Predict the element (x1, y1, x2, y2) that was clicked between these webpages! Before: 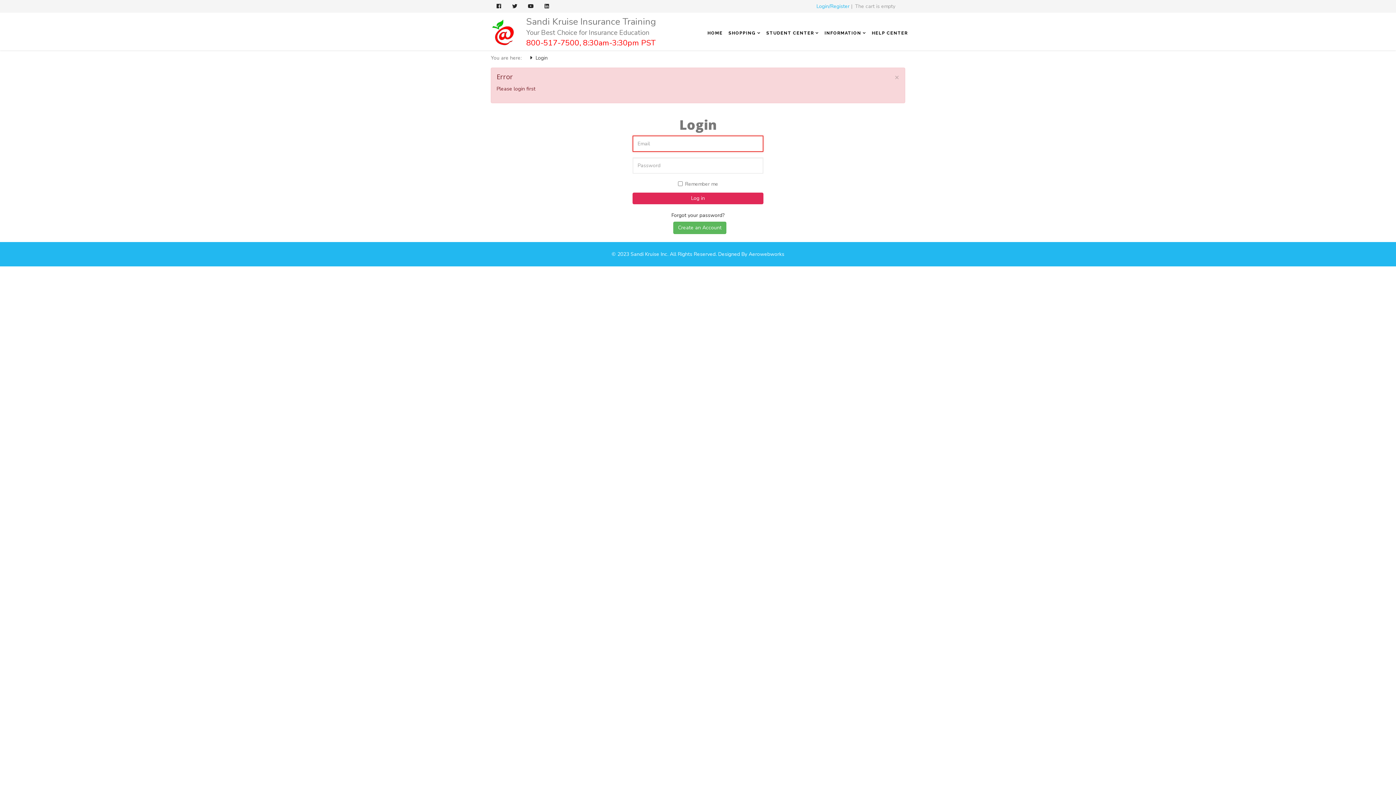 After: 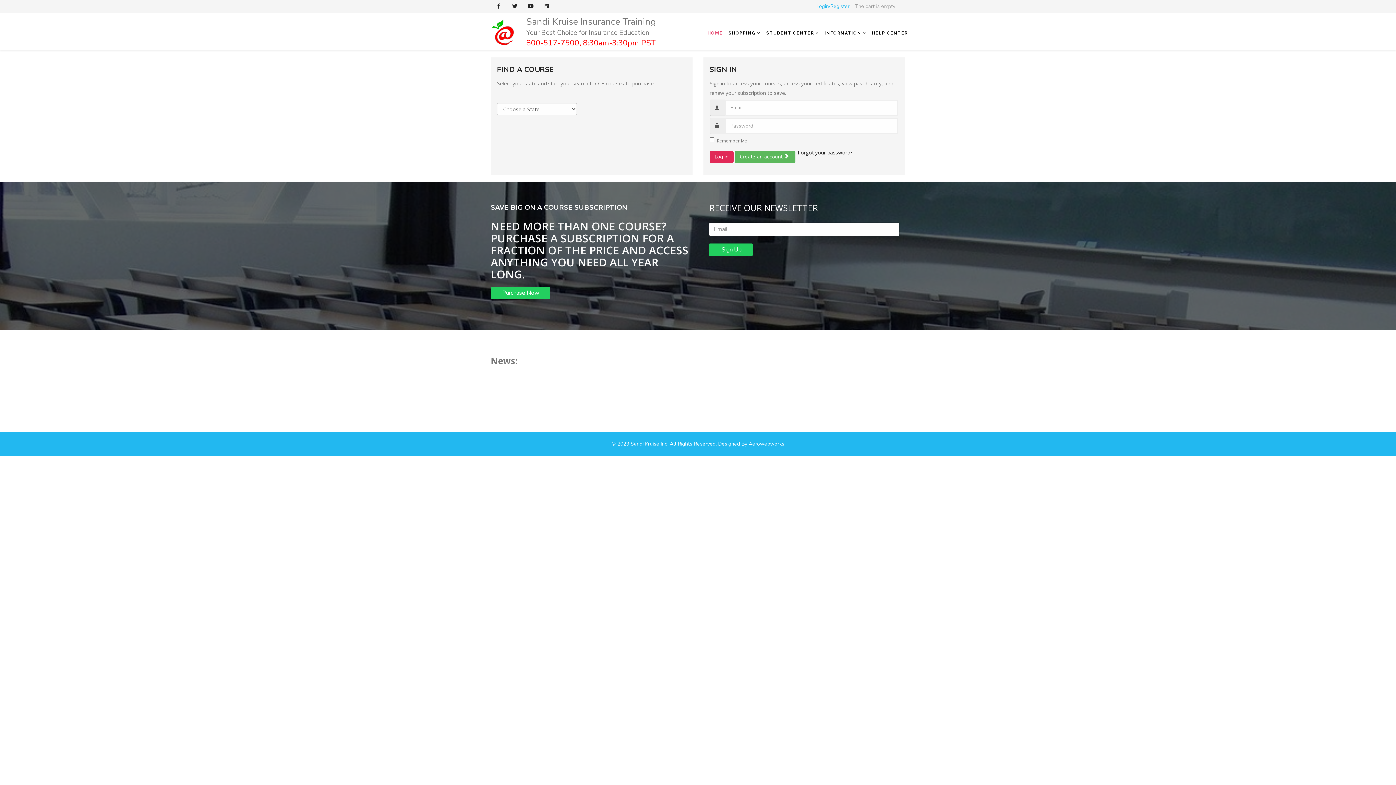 Action: bbox: (704, 16, 725, 49) label: HOME